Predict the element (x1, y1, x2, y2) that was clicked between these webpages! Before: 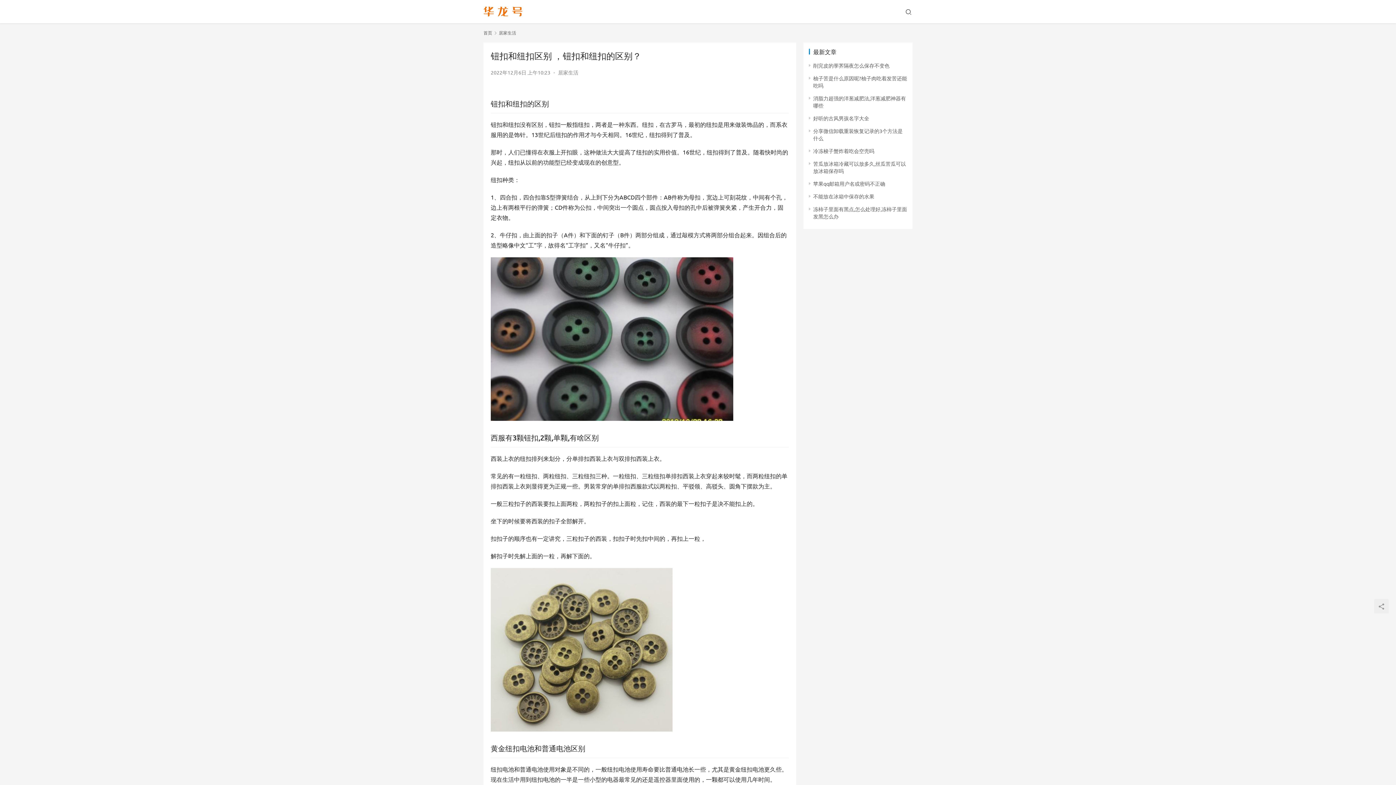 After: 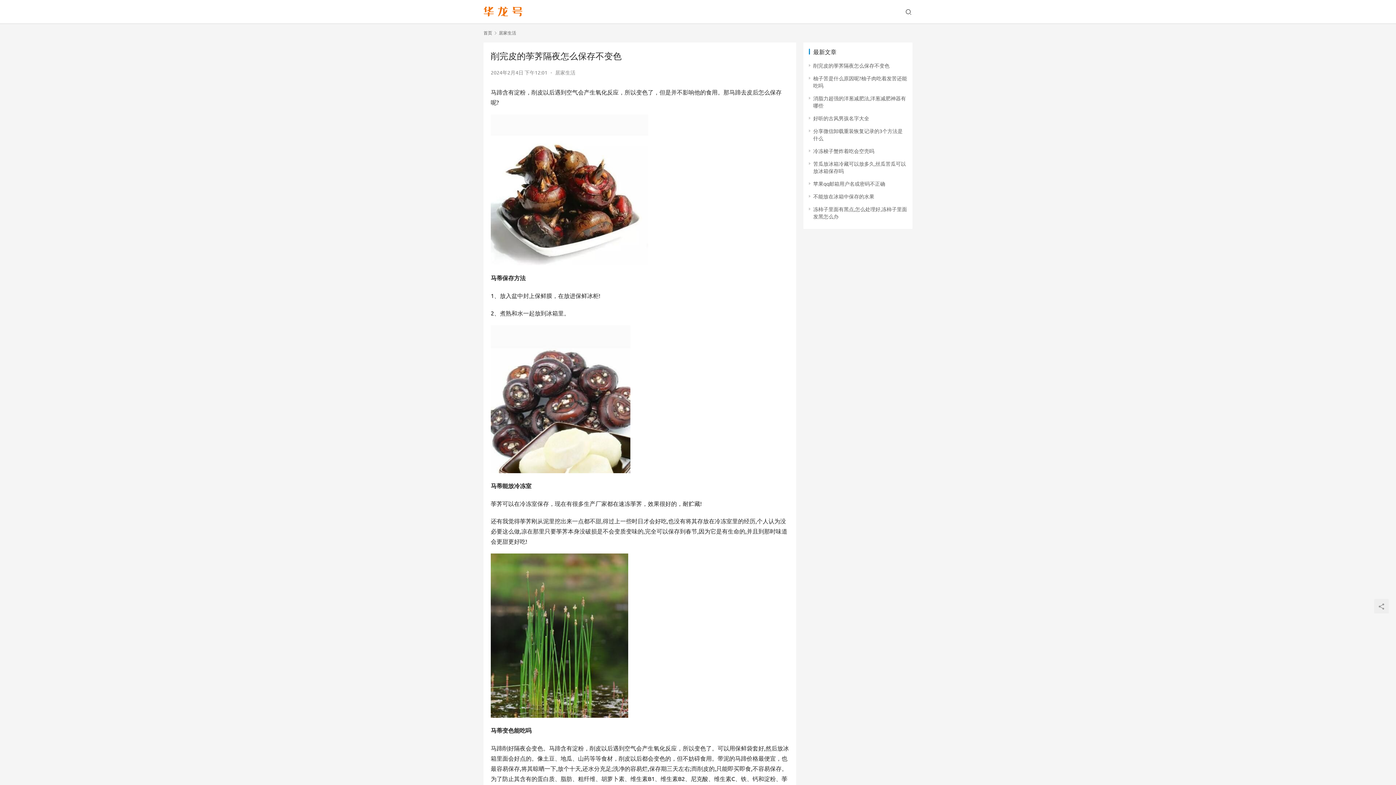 Action: label: 削完皮的荸荠隔夜怎么保存不变色 bbox: (813, 62, 889, 68)